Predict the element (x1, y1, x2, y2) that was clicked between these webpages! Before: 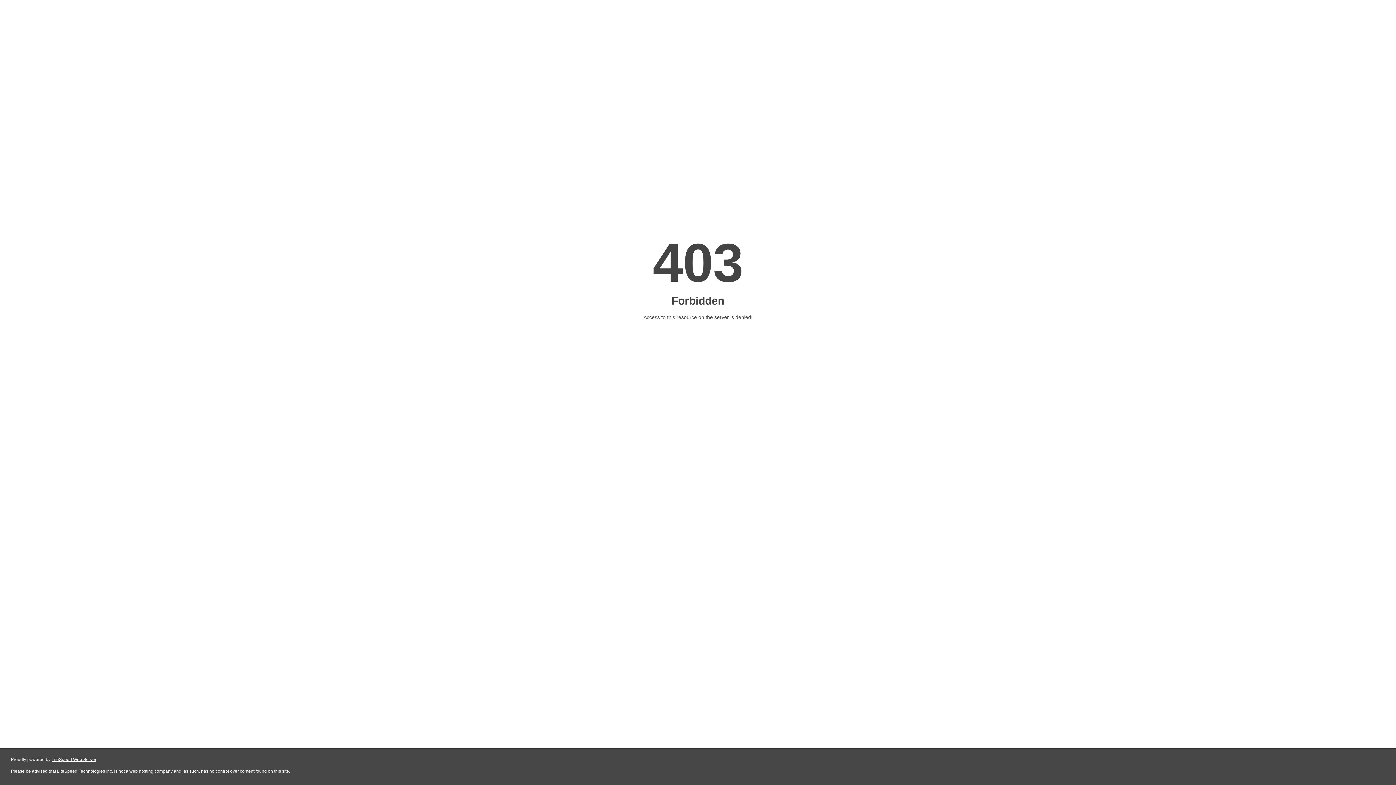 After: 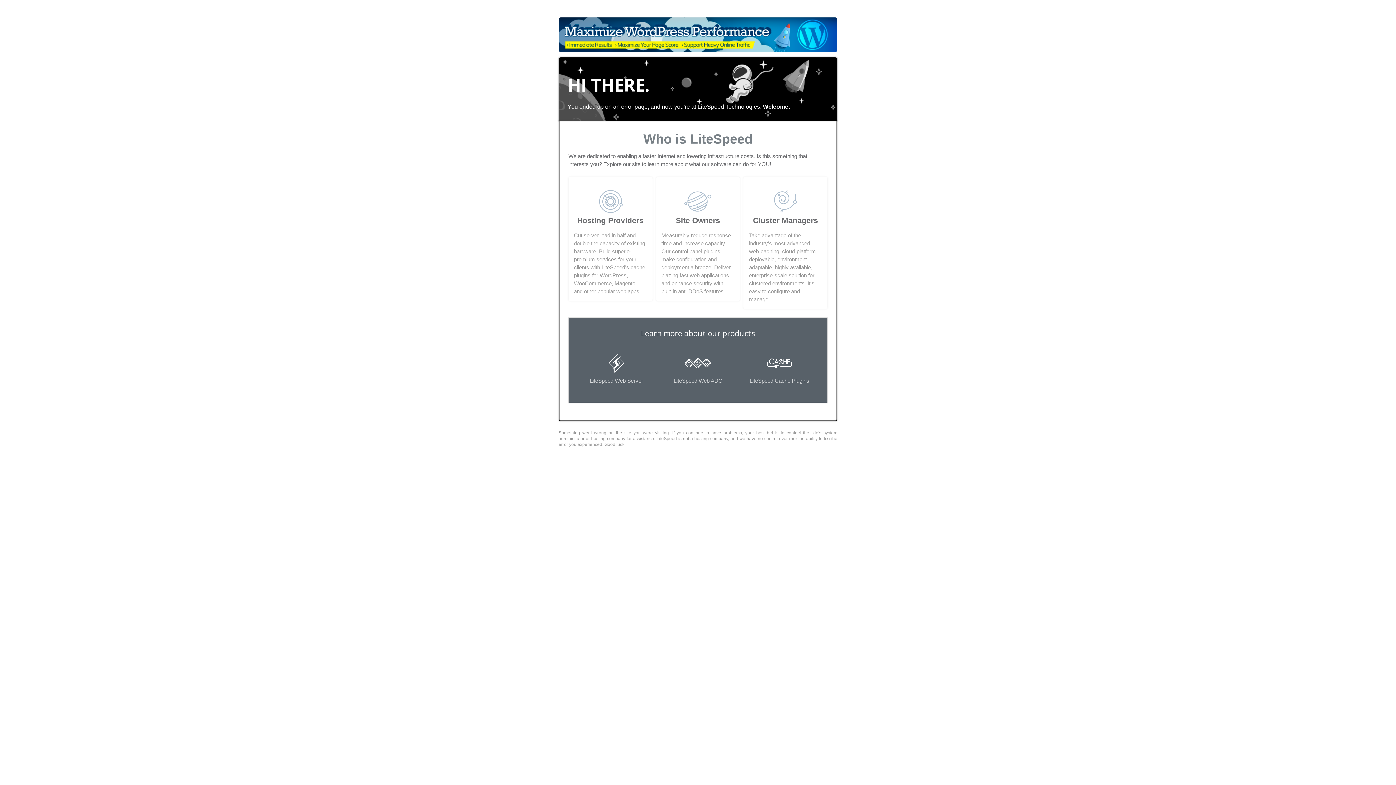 Action: bbox: (51, 757, 96, 762) label: LiteSpeed Web Server